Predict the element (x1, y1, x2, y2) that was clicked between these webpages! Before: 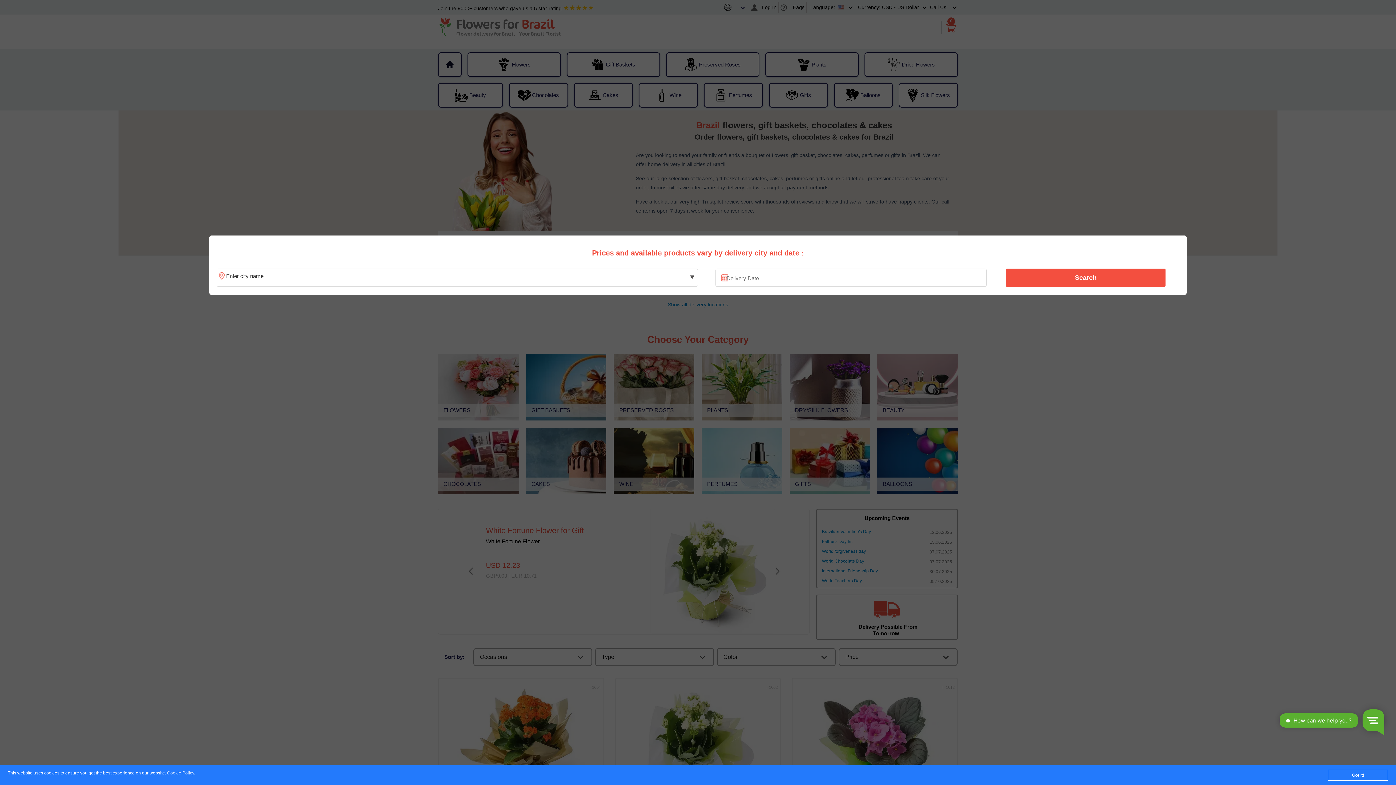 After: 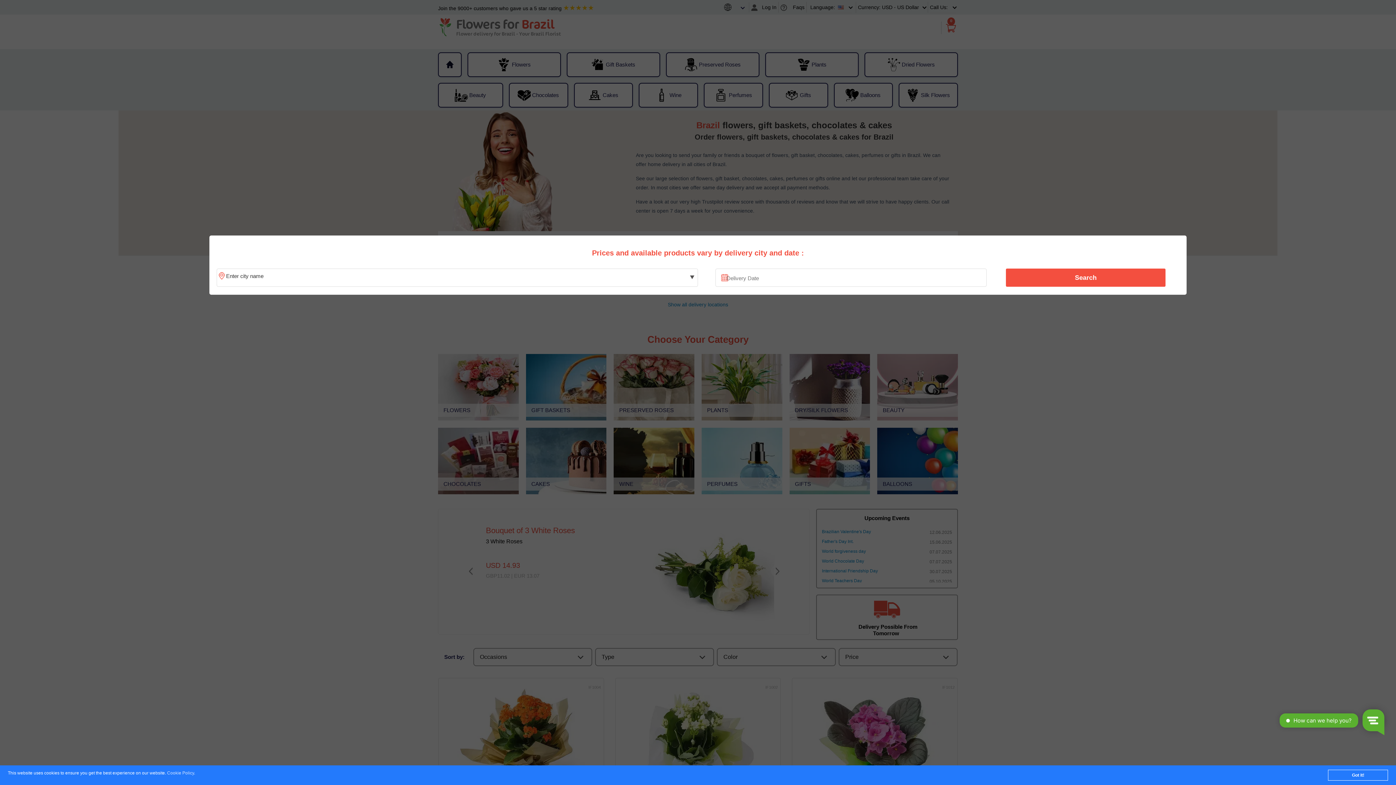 Action: label: Cookie Policy bbox: (167, 771, 194, 776)